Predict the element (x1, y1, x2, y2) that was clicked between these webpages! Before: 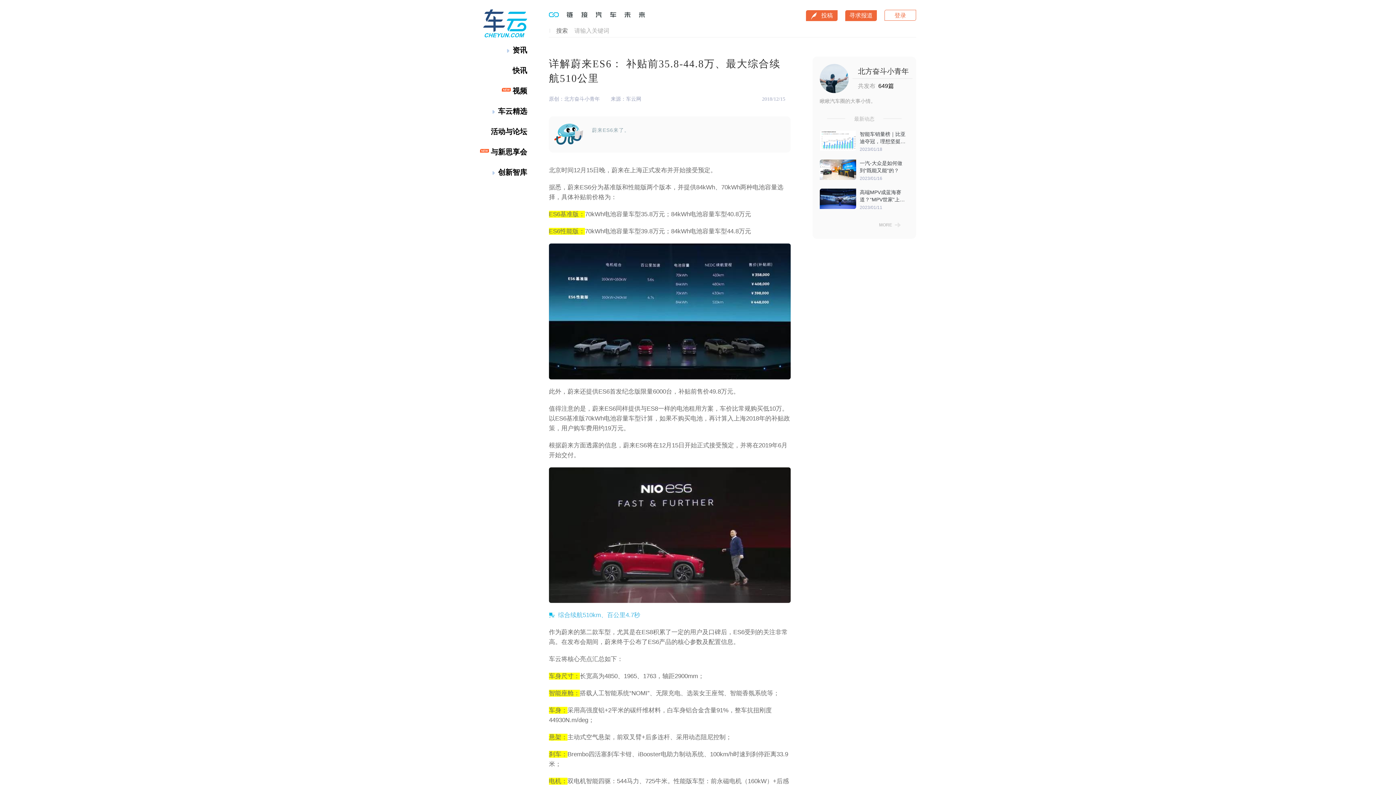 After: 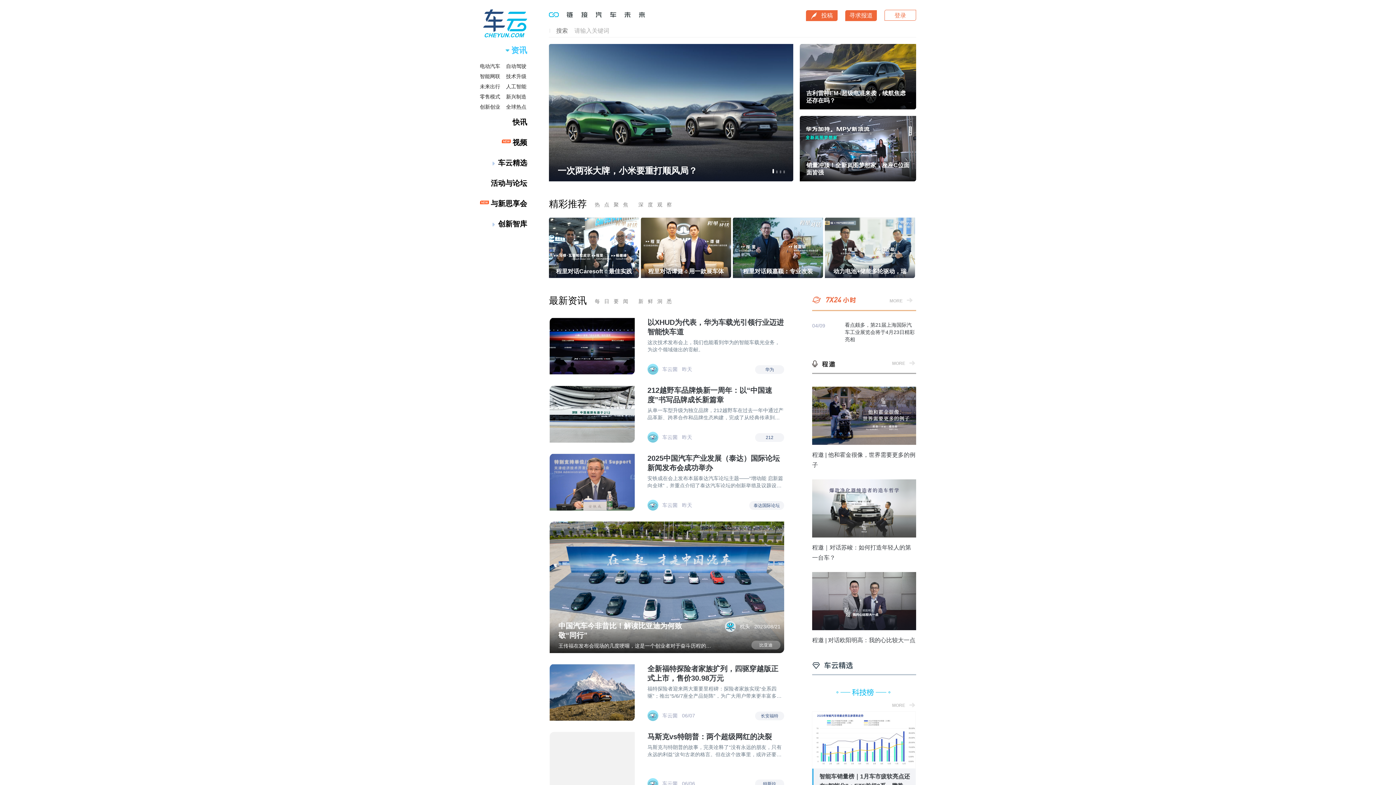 Action: bbox: (506, 45, 527, 54) label: 资讯